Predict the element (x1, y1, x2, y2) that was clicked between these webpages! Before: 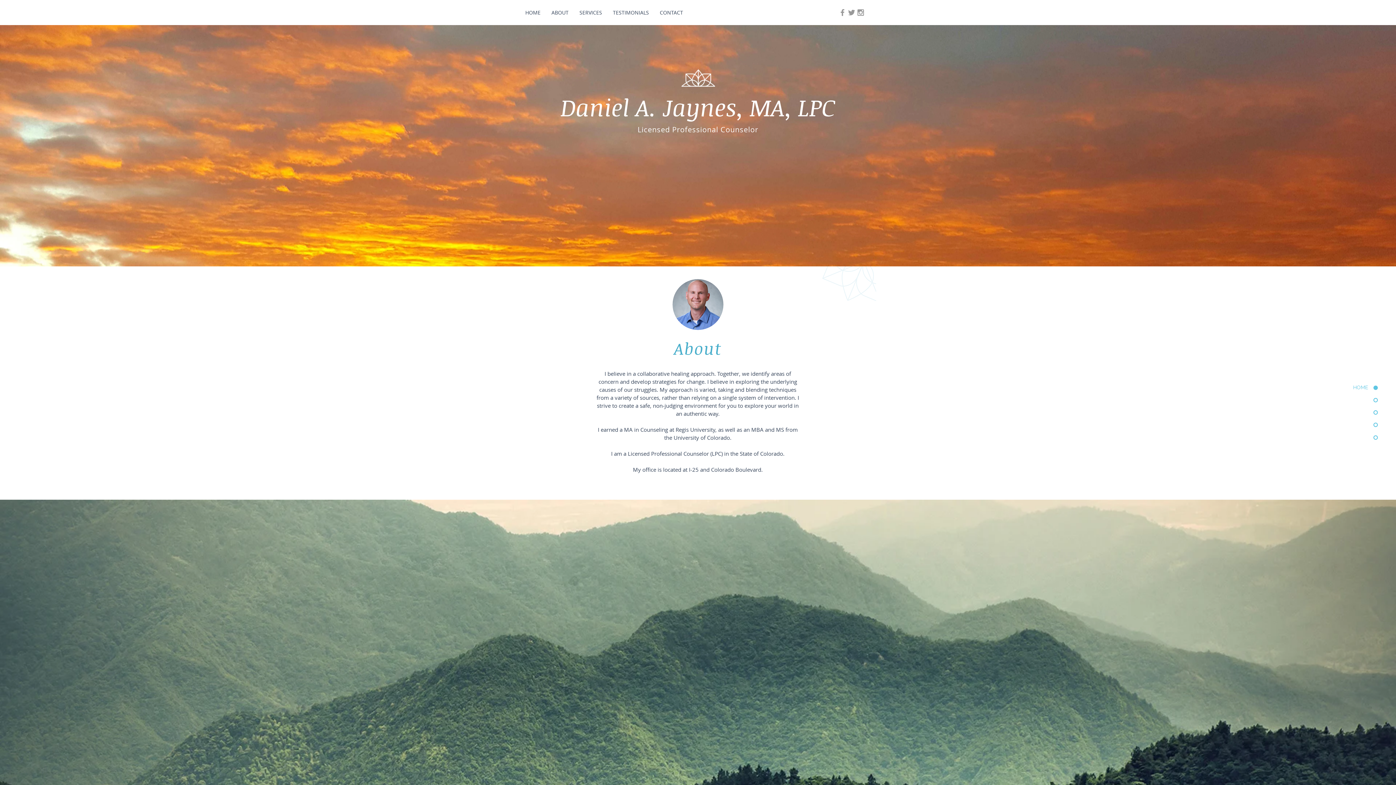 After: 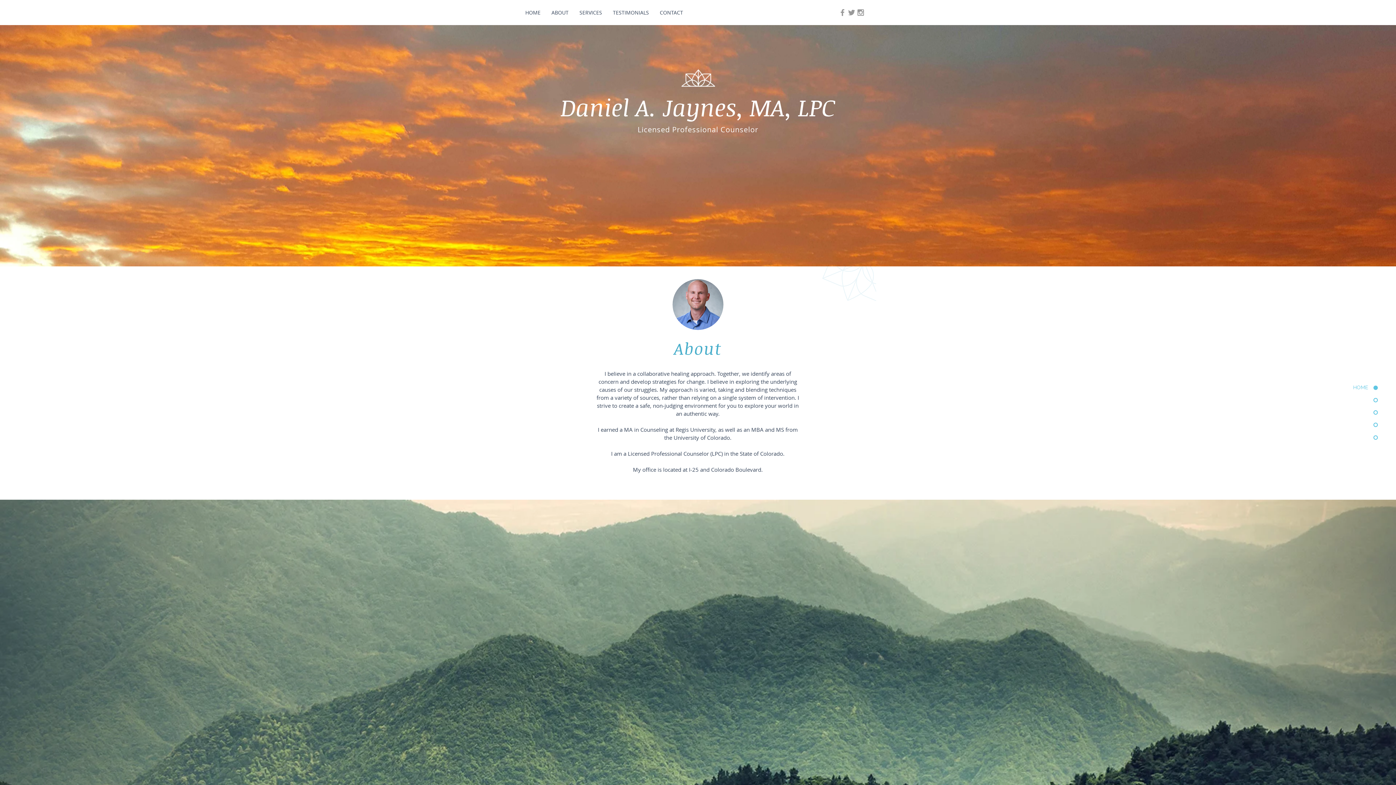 Action: label: HOME bbox: (1319, 384, 1378, 391)